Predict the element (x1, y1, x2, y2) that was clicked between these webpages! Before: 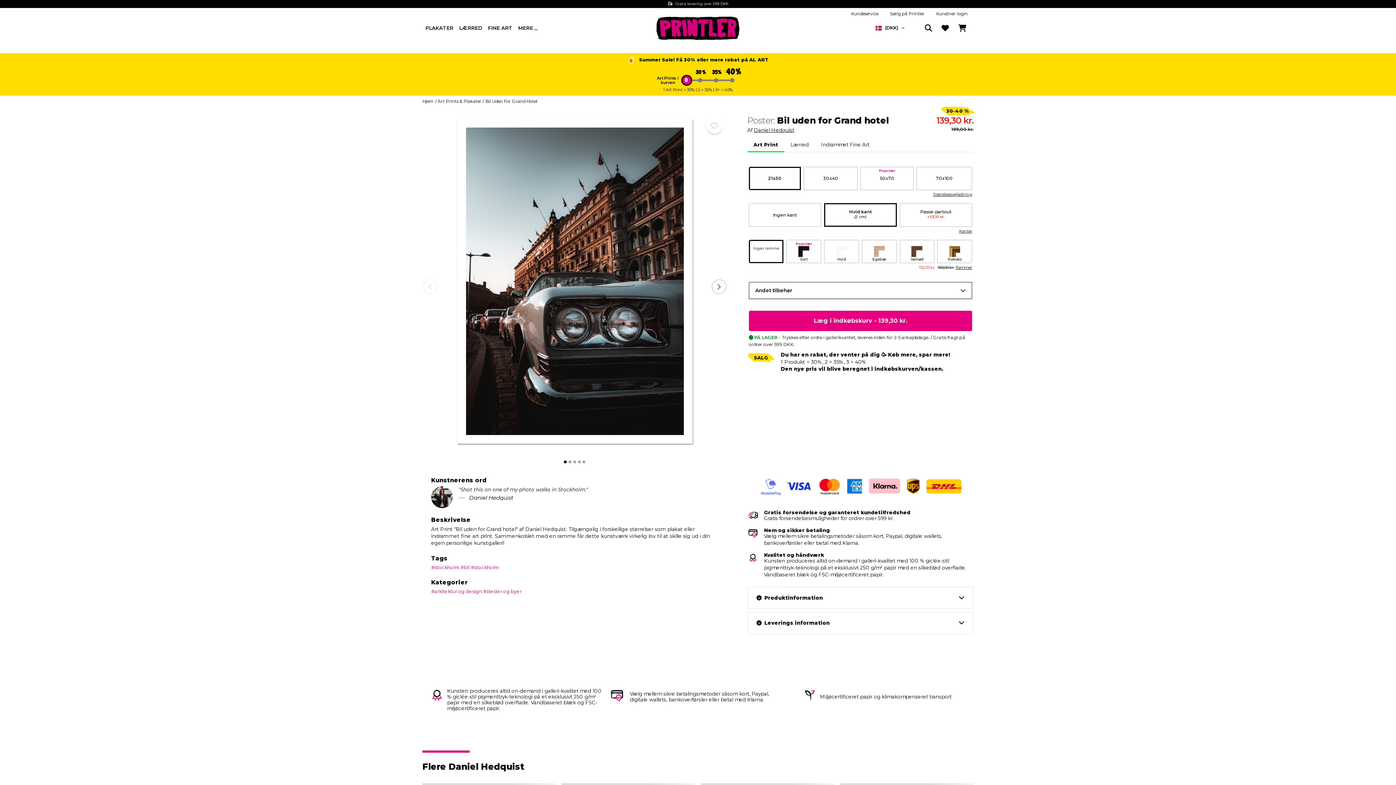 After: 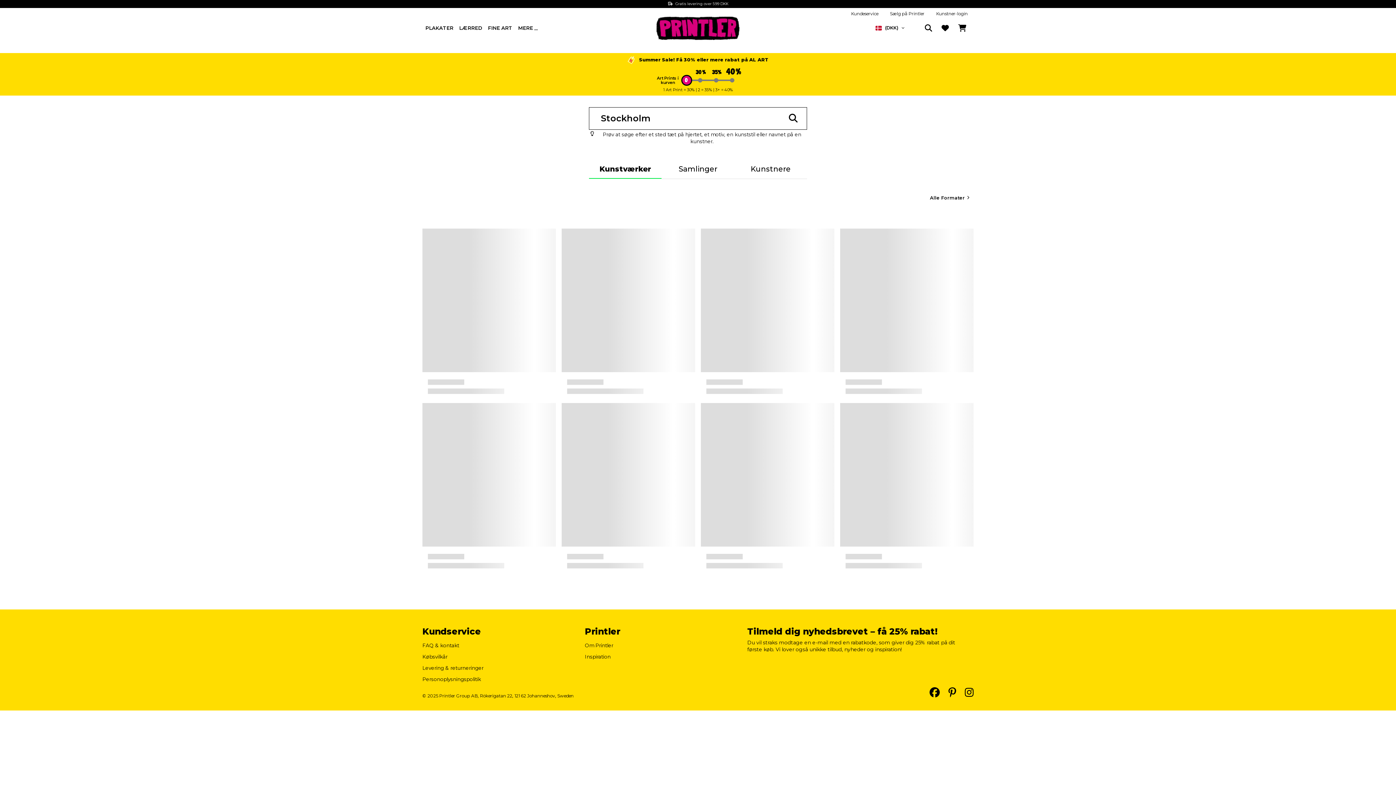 Action: label: stockholm bbox: (431, 564, 459, 570)